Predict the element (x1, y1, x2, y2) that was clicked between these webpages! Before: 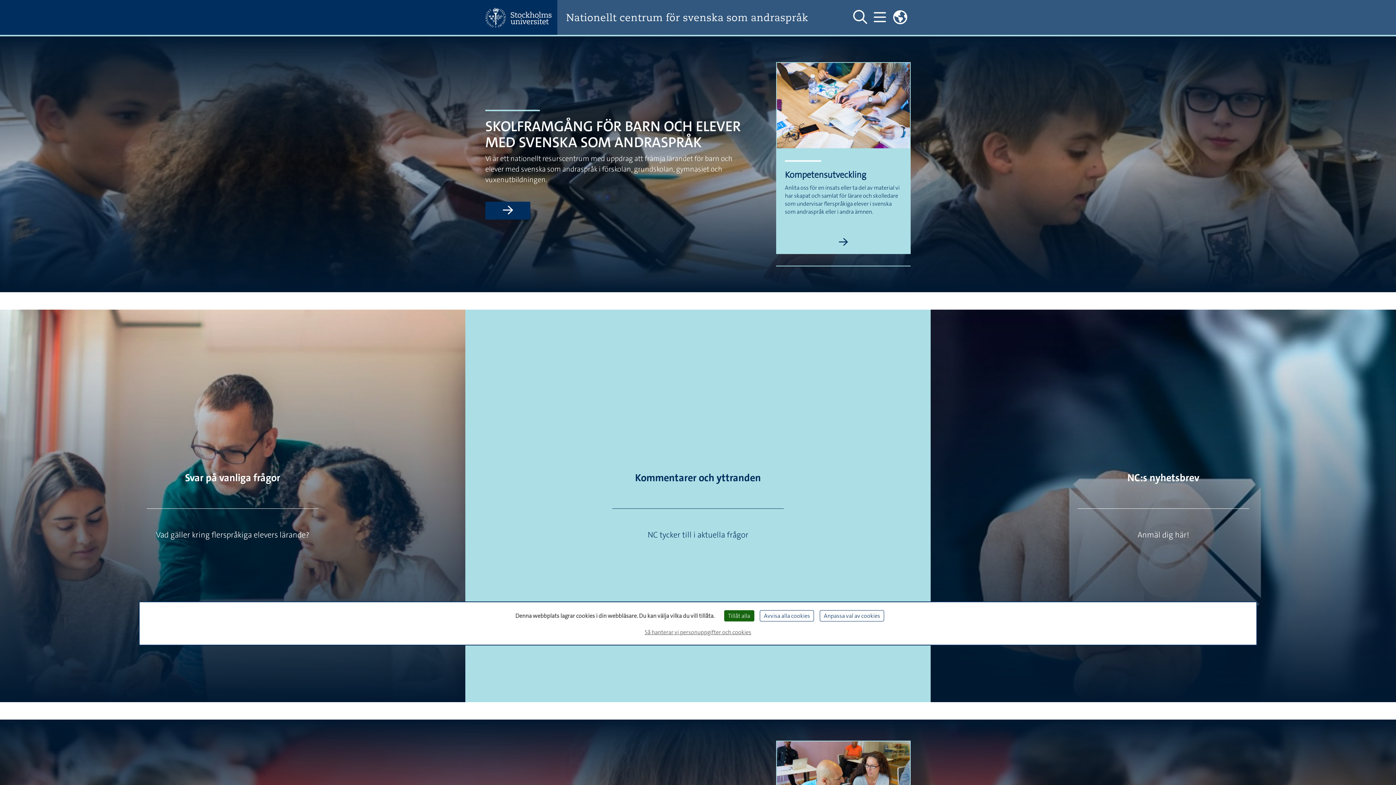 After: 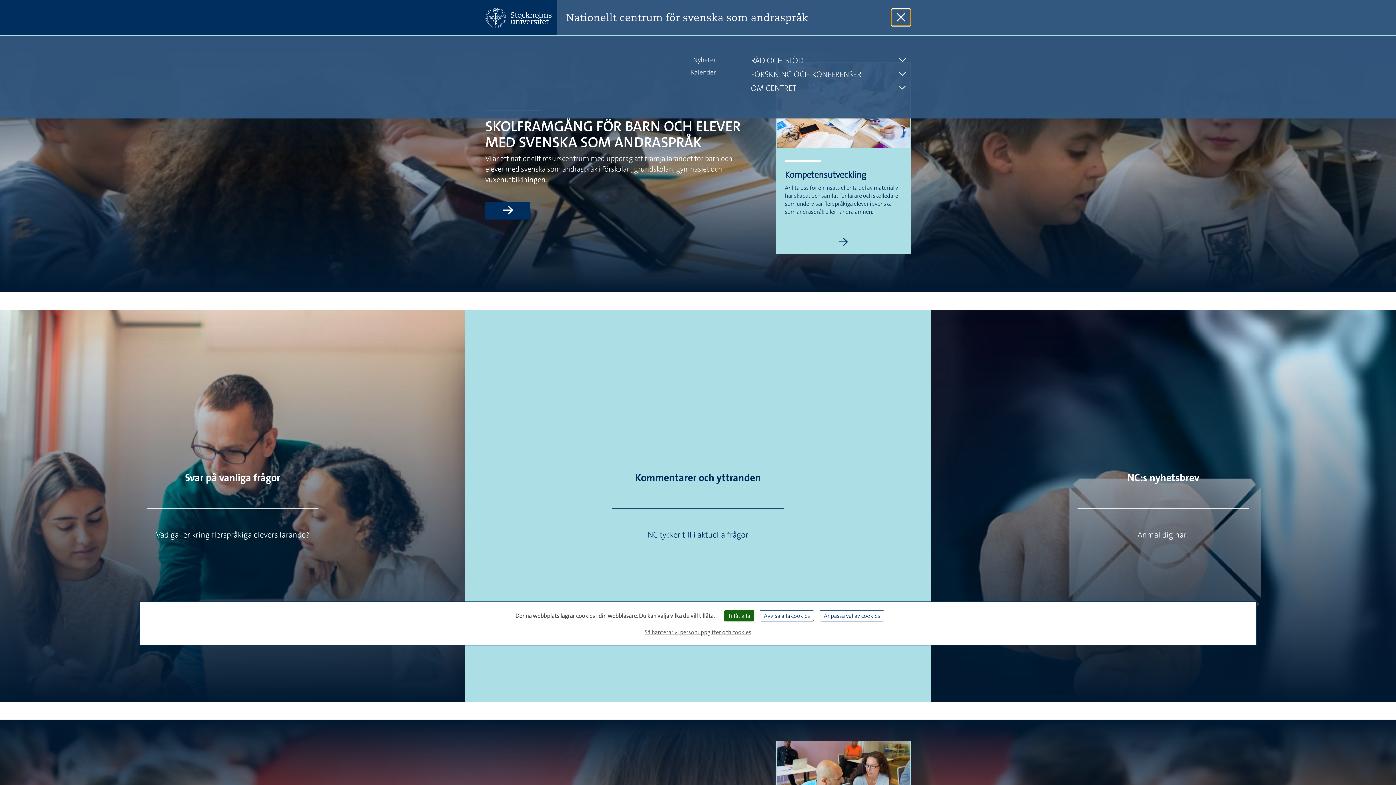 Action: bbox: (870, 8, 889, 26) label: Visa och dölj huvudmeny